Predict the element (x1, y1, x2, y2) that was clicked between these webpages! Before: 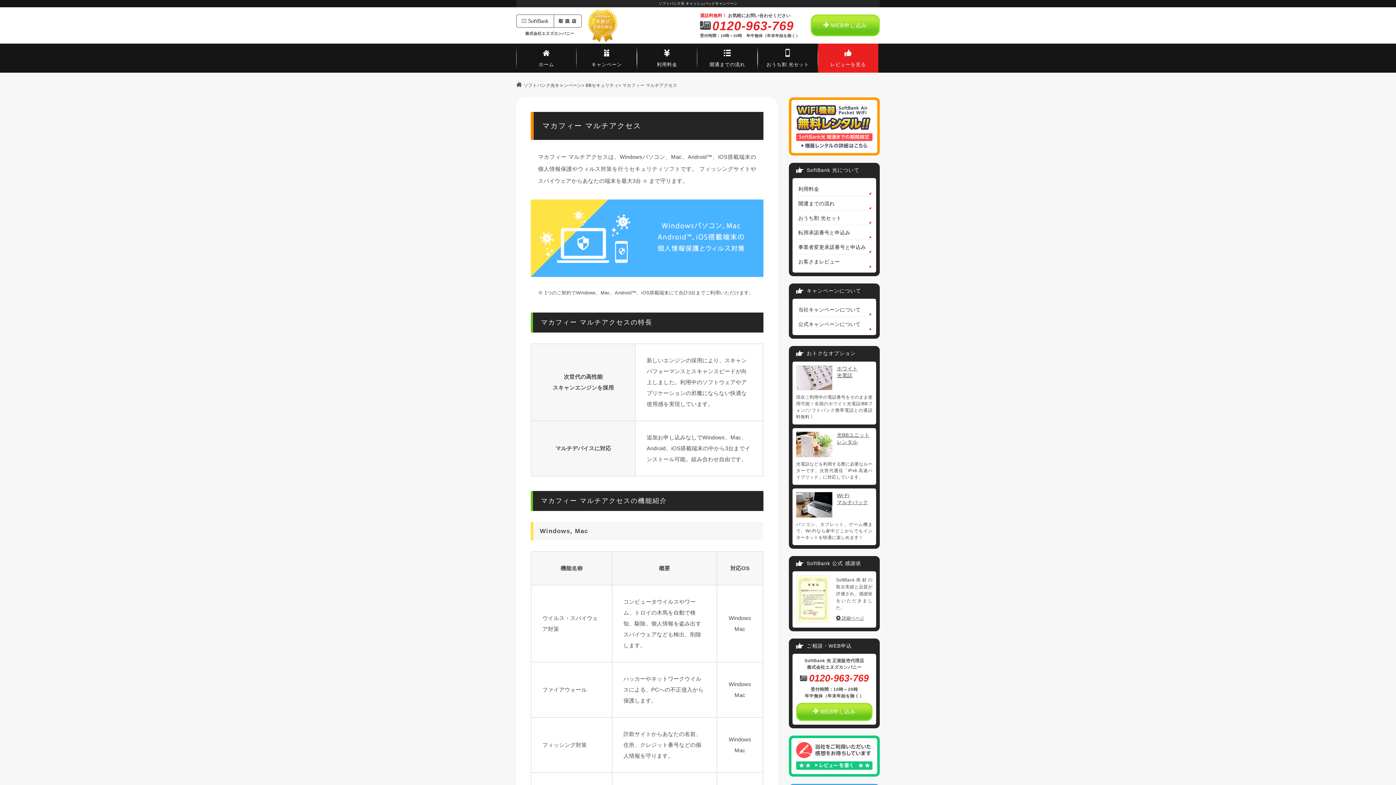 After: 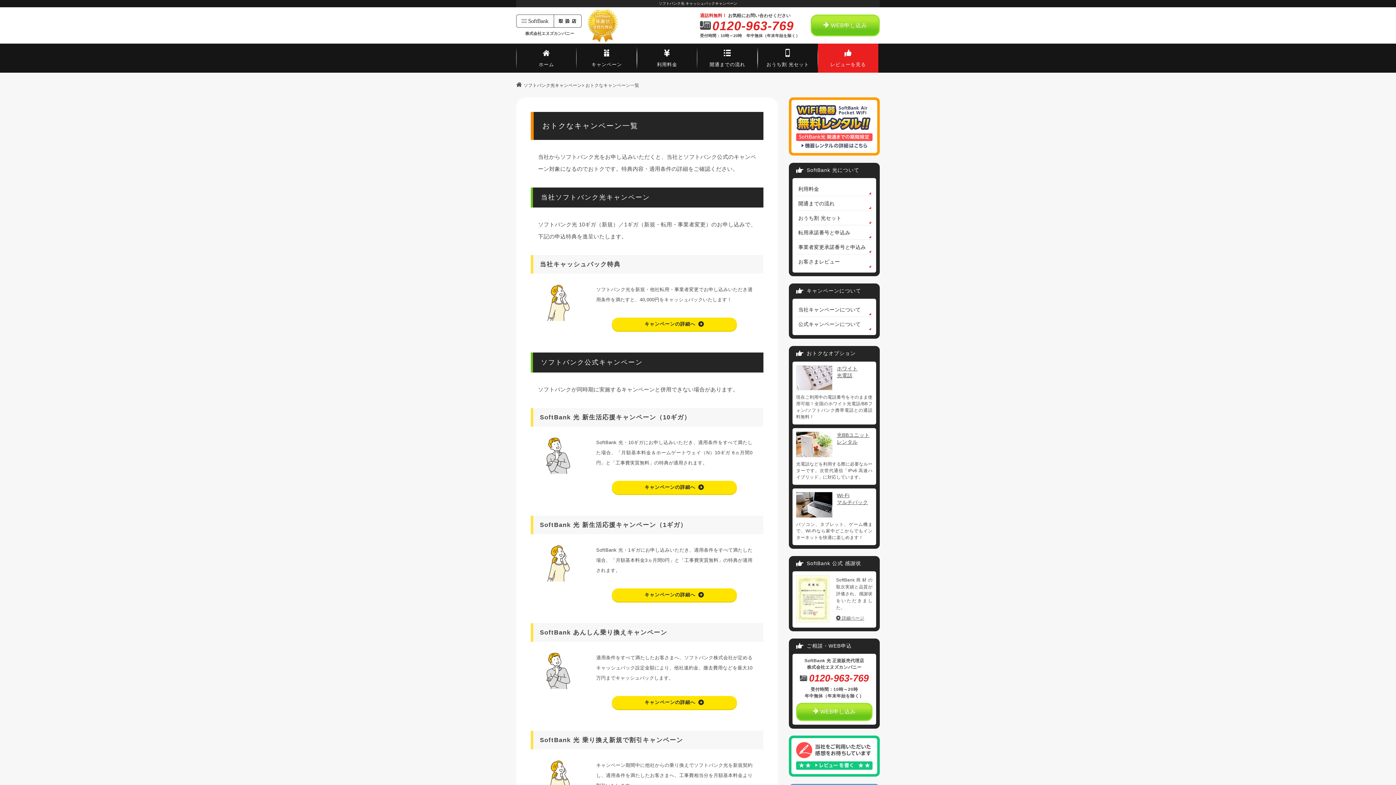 Action: label: キャンペーン bbox: (576, 43, 637, 72)